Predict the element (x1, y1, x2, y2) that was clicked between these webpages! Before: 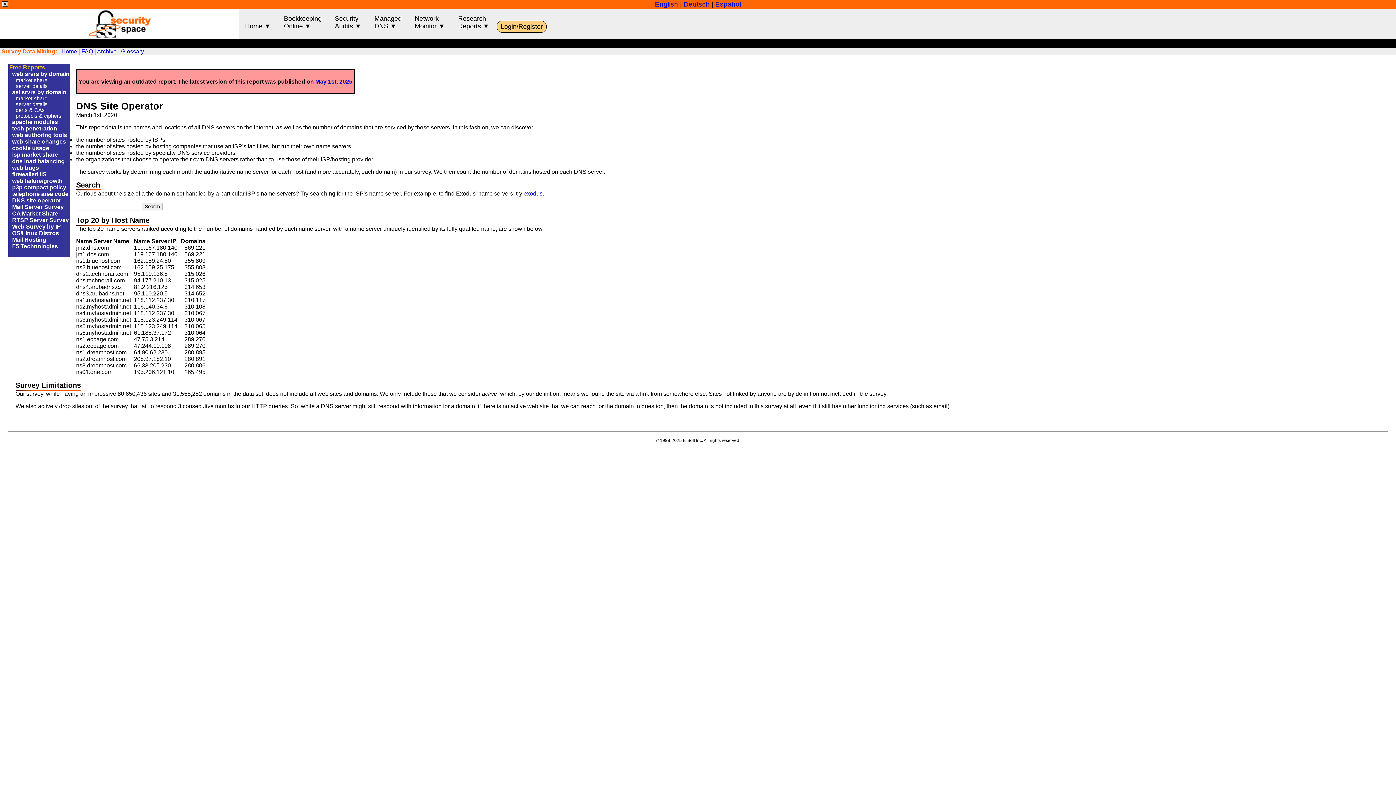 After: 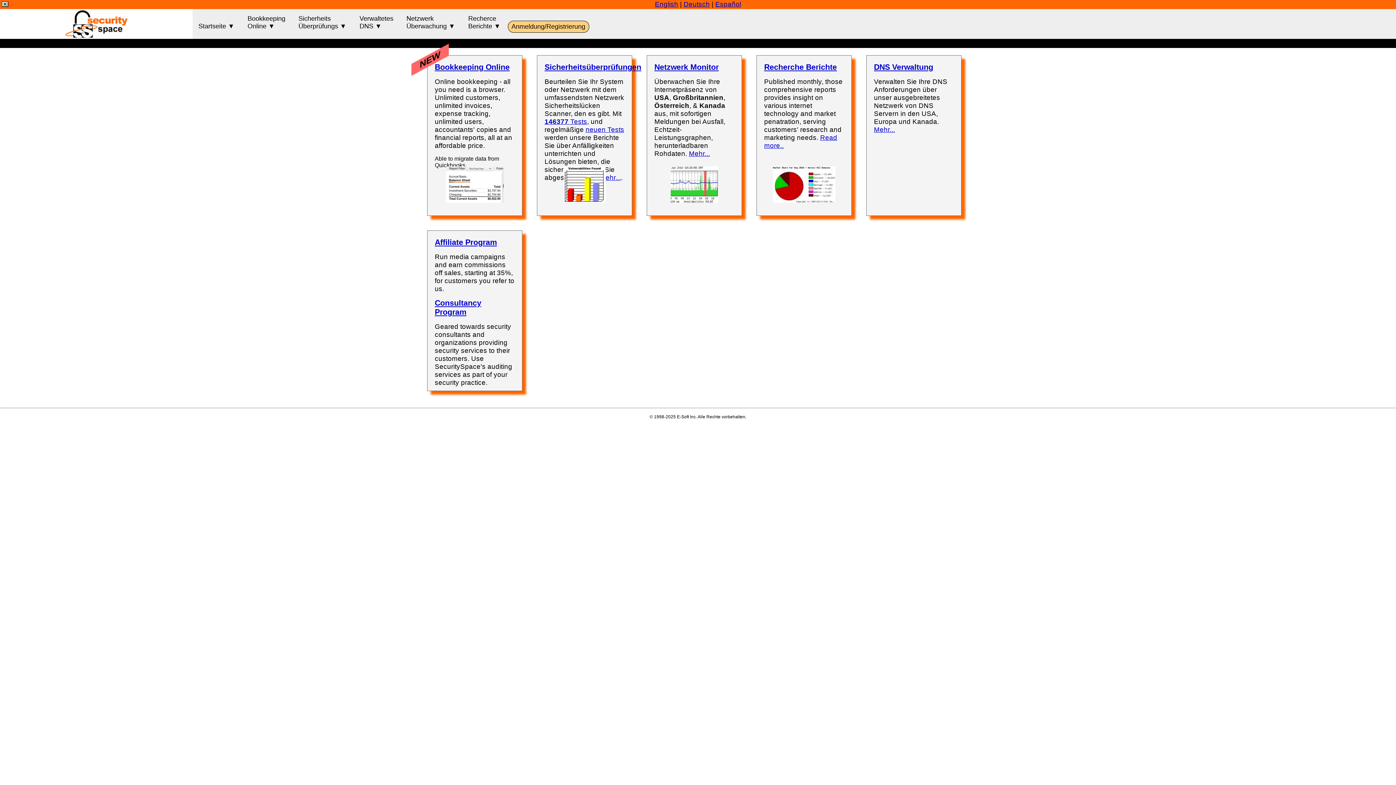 Action: bbox: (683, 0, 710, 8) label: Deutsch